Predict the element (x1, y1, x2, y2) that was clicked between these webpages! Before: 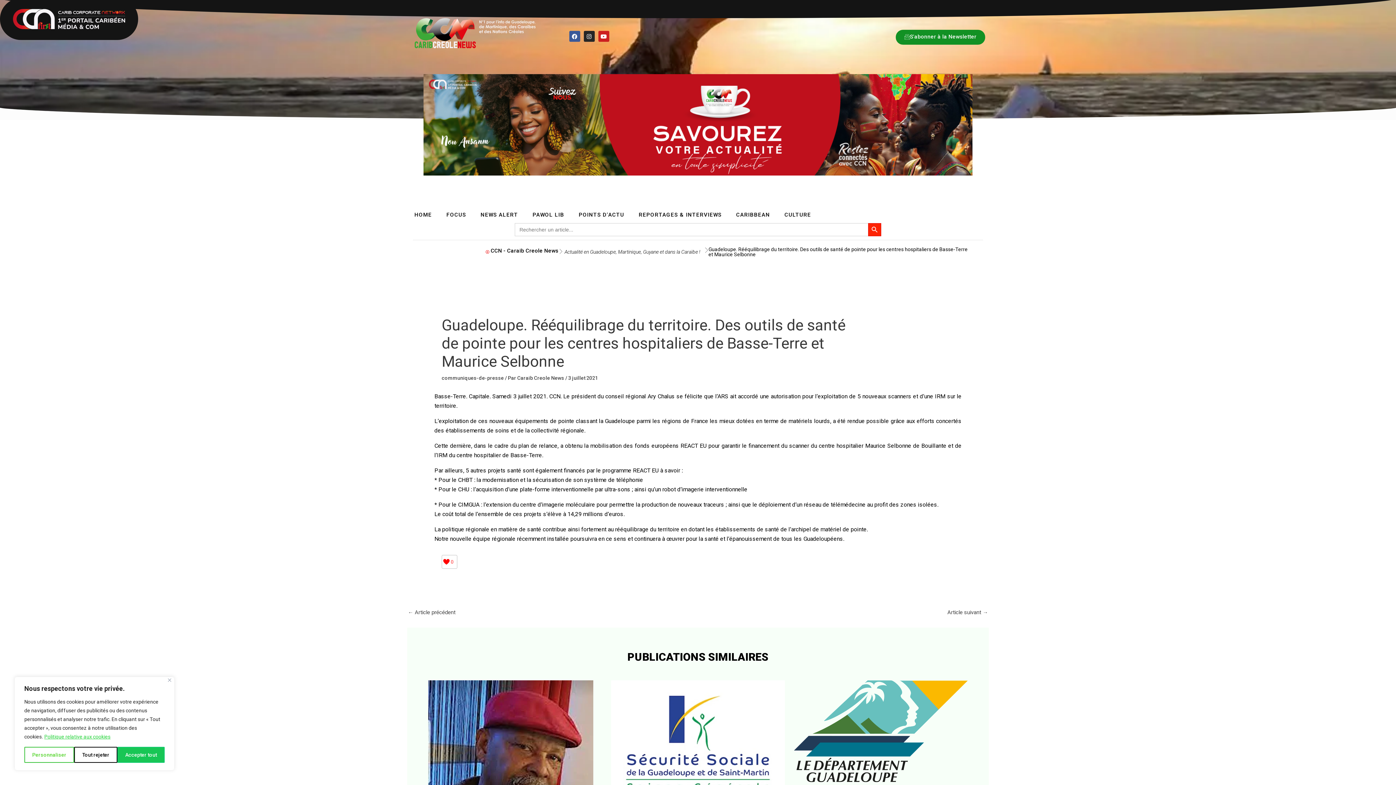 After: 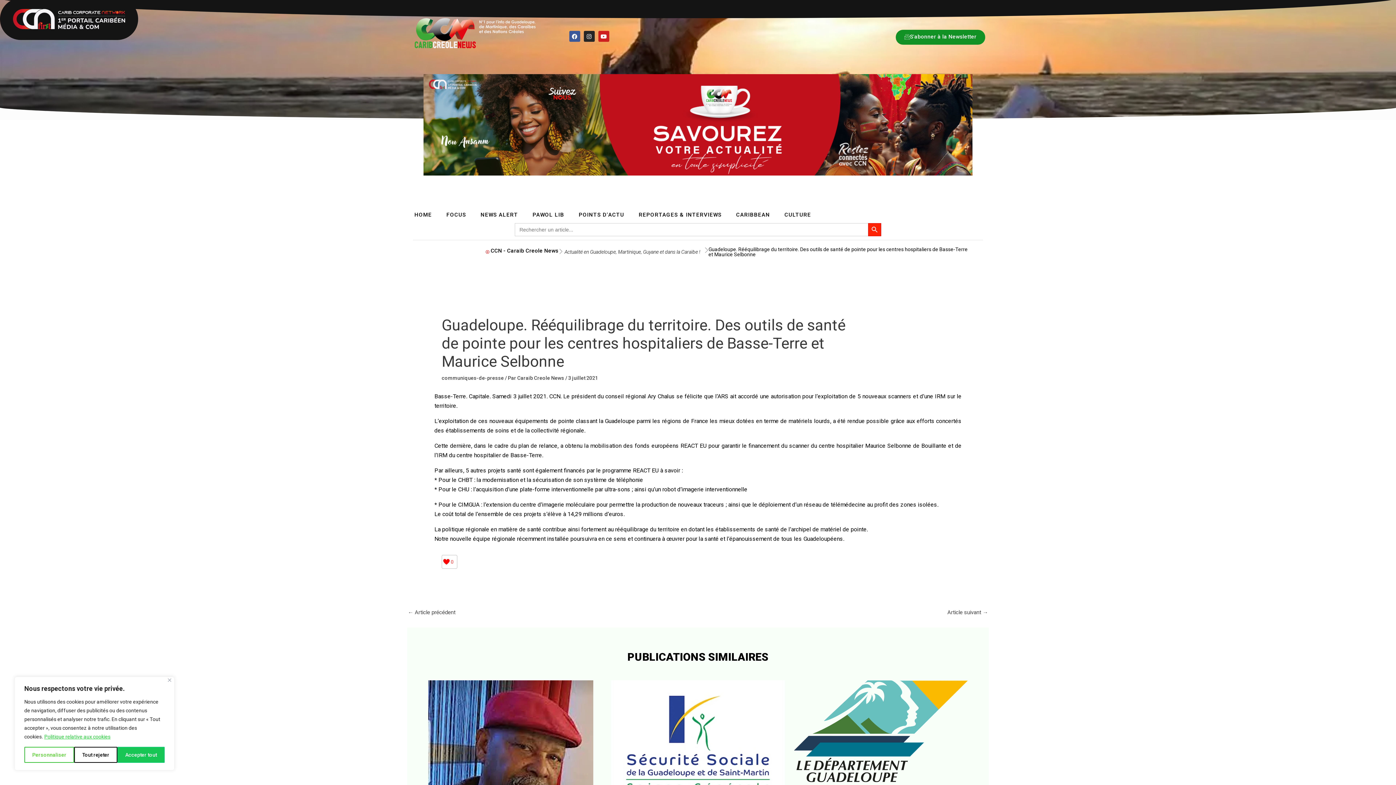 Action: label: Politique relative aux cookies bbox: (44, 733, 110, 740)